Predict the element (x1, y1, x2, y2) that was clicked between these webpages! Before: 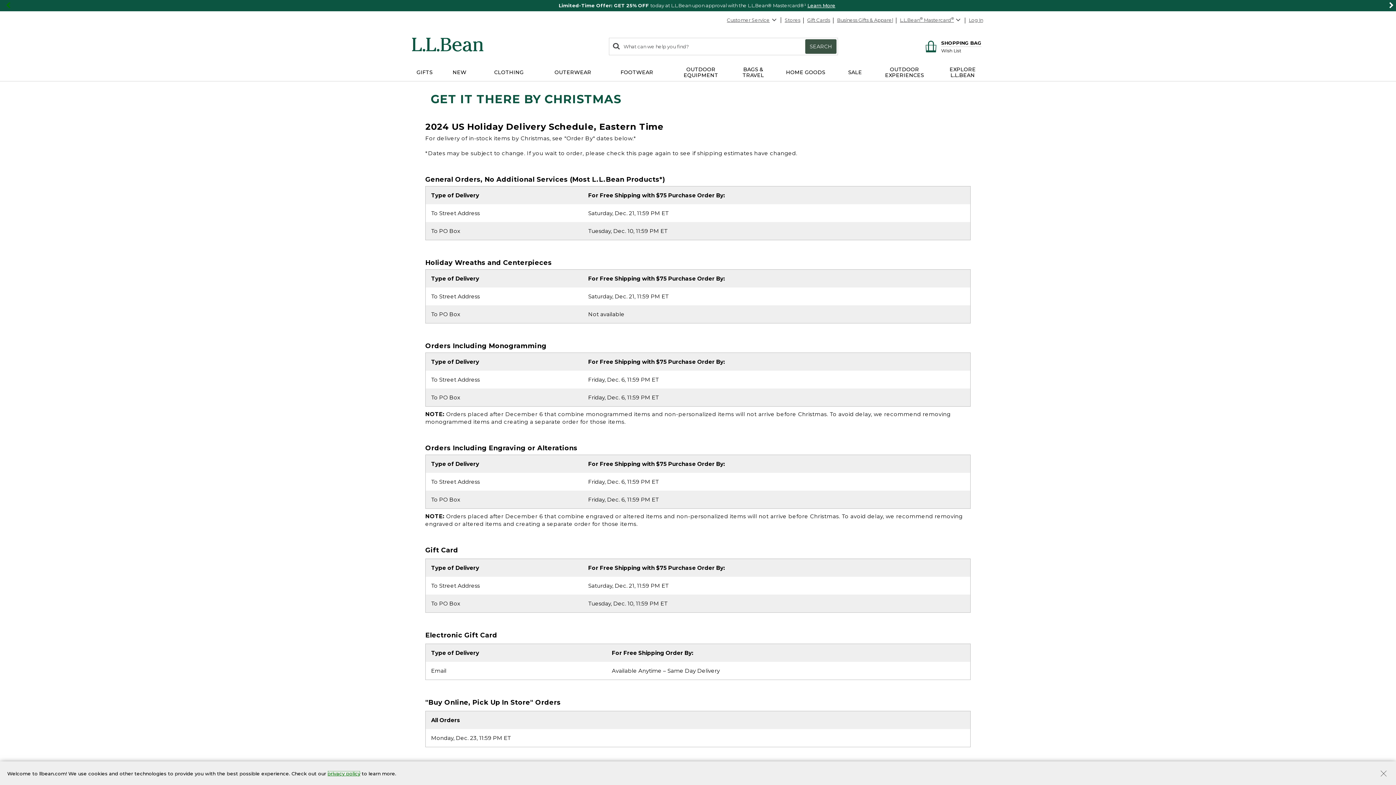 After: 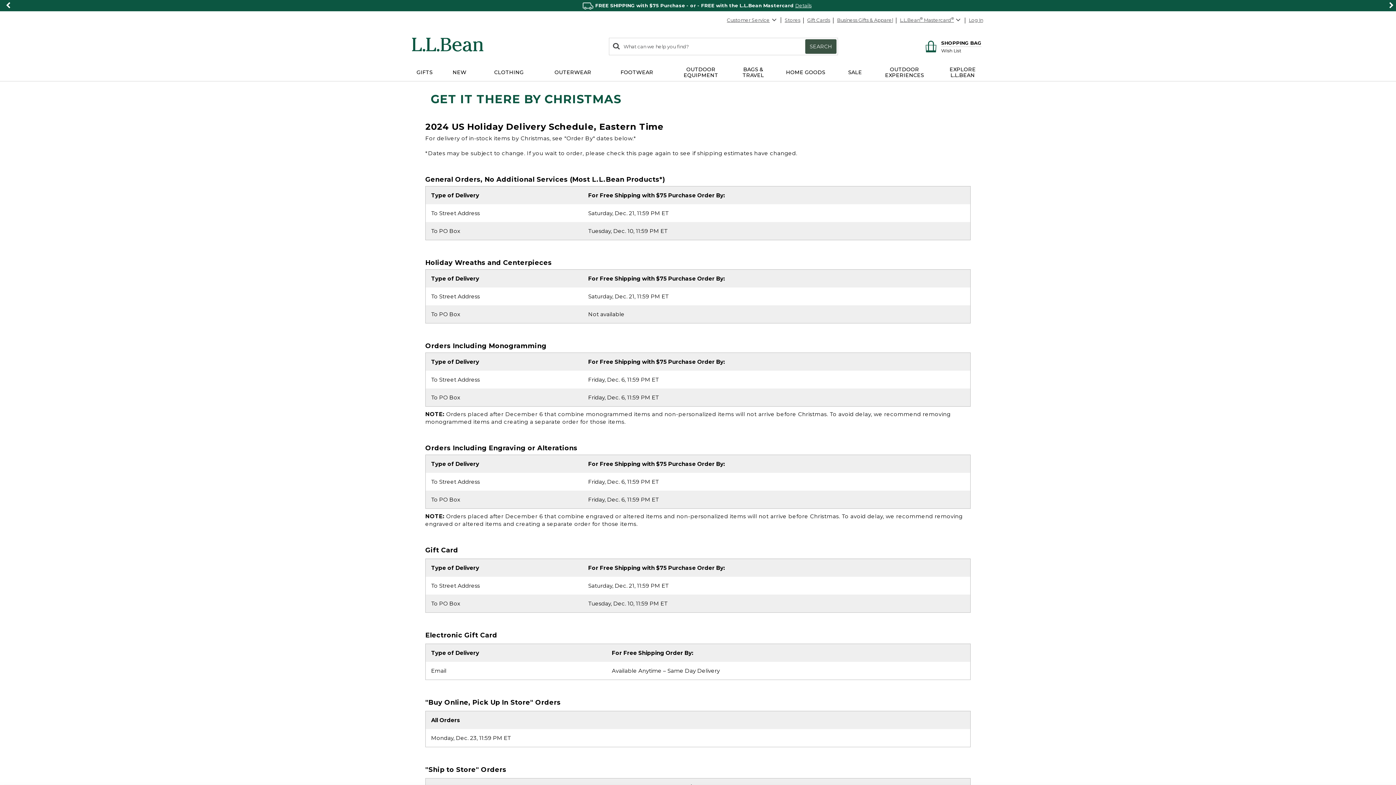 Action: bbox: (327, 771, 360, 776) label: Policy Privacy Link